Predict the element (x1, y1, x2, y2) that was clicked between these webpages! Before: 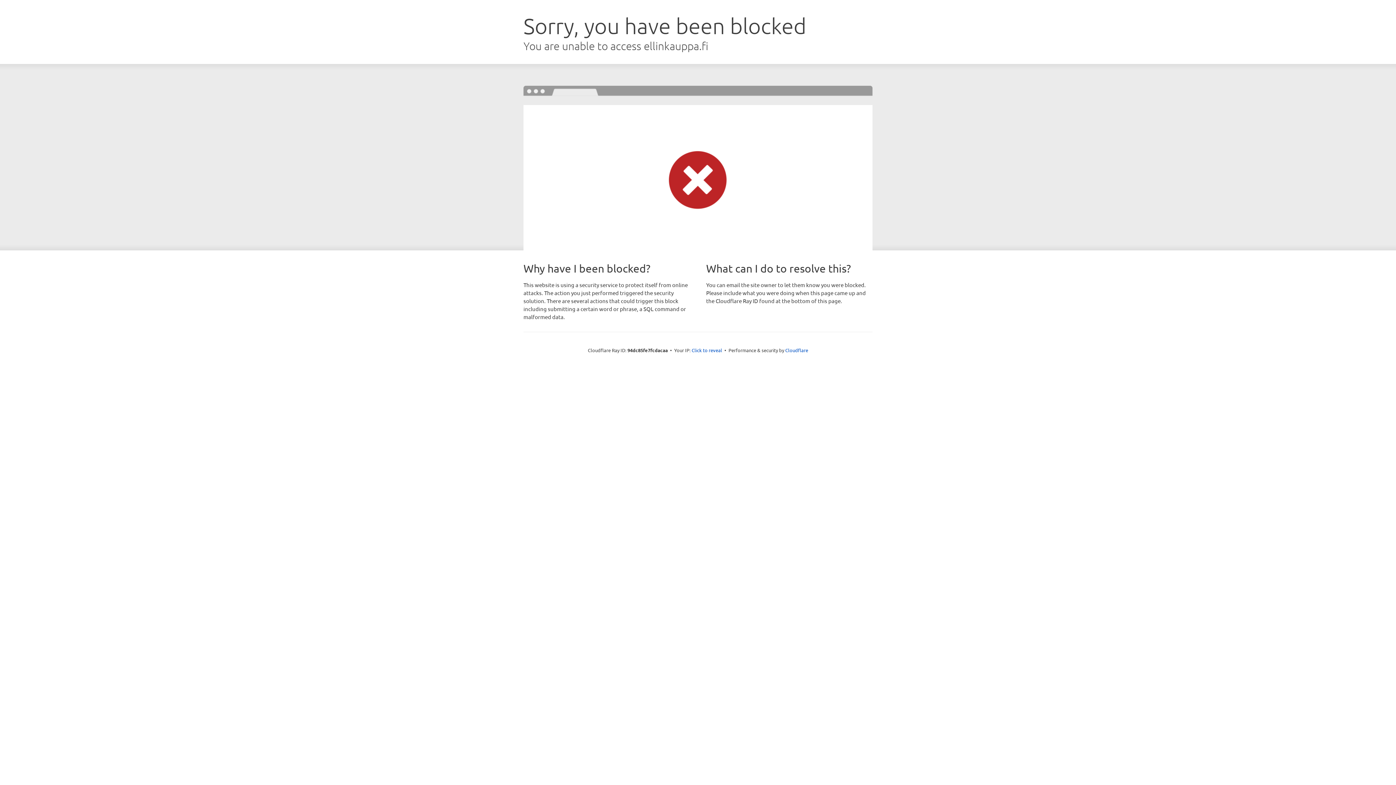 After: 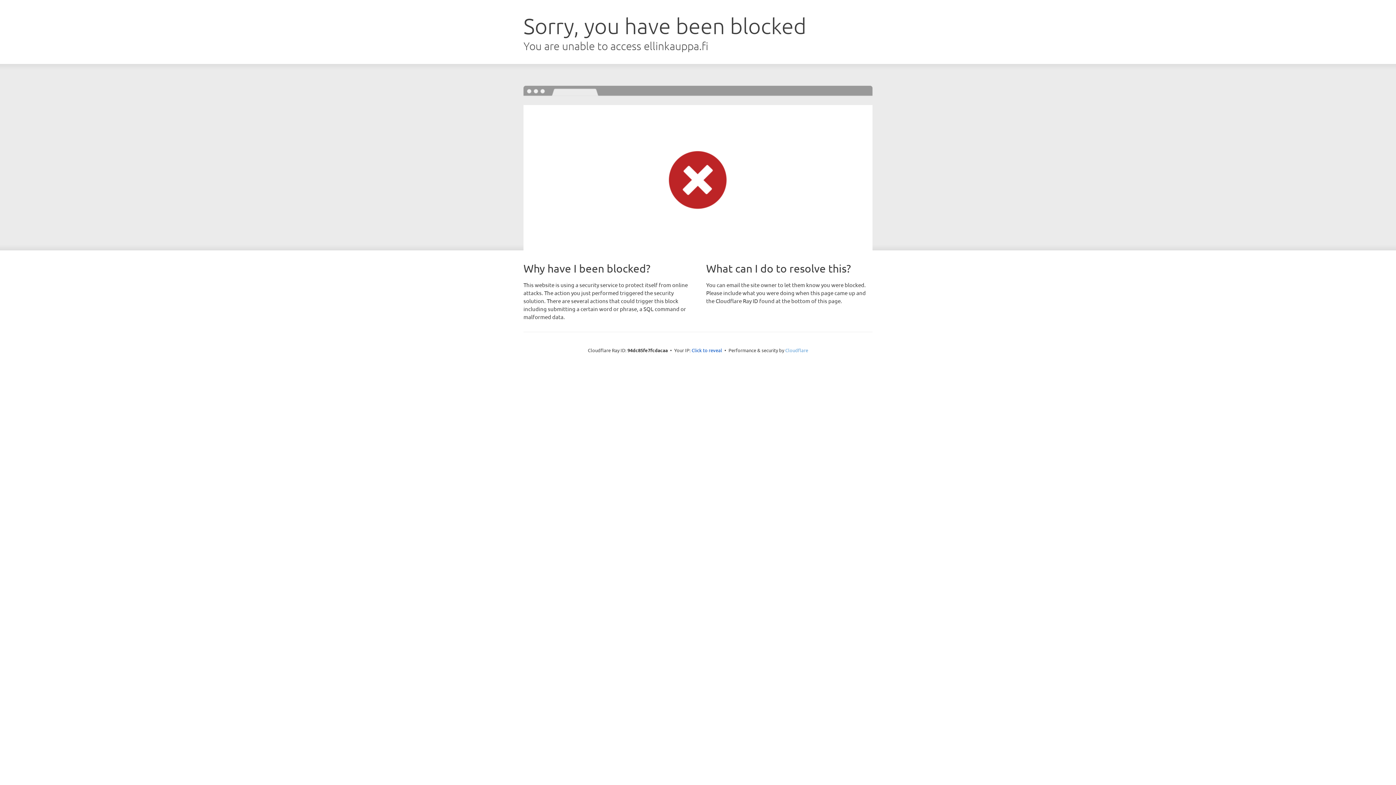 Action: bbox: (785, 347, 808, 353) label: Cloudflare